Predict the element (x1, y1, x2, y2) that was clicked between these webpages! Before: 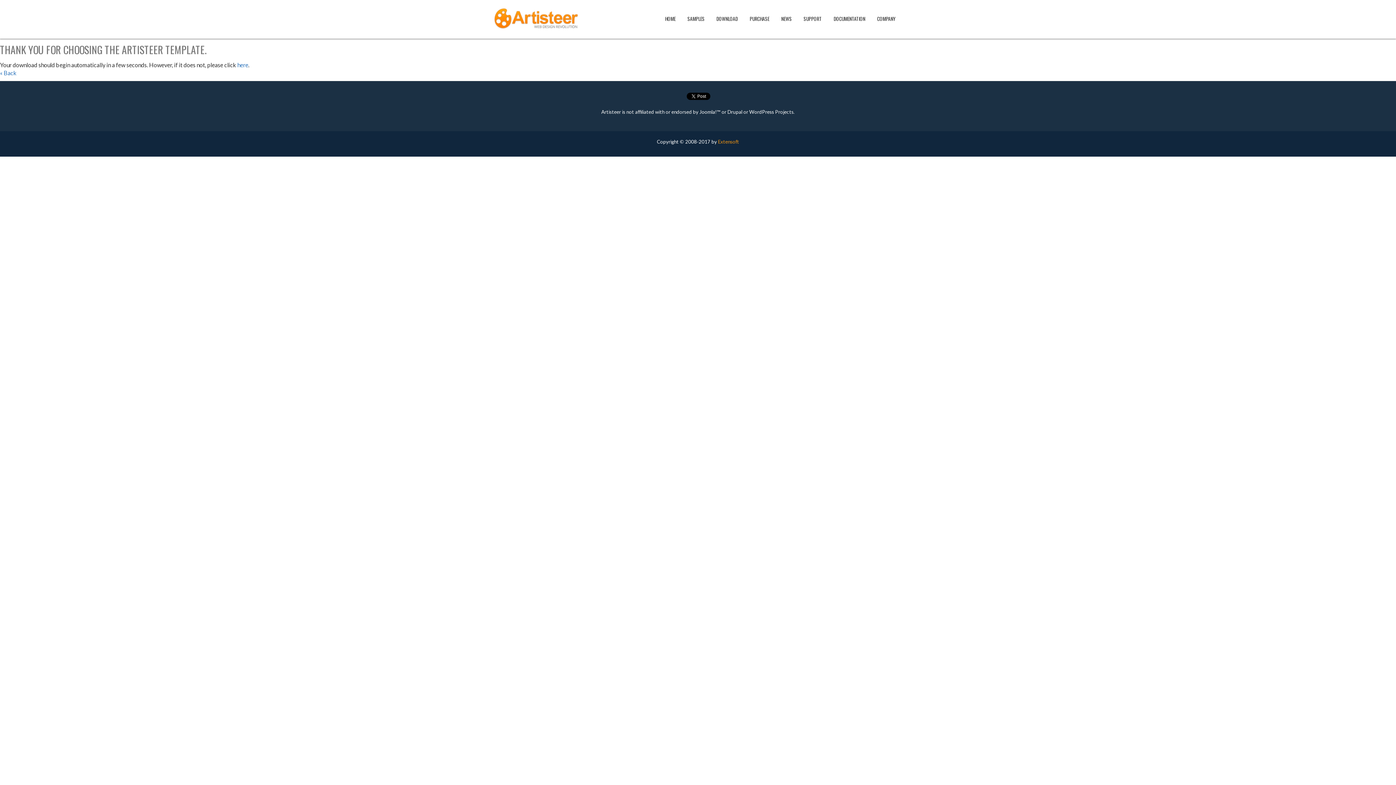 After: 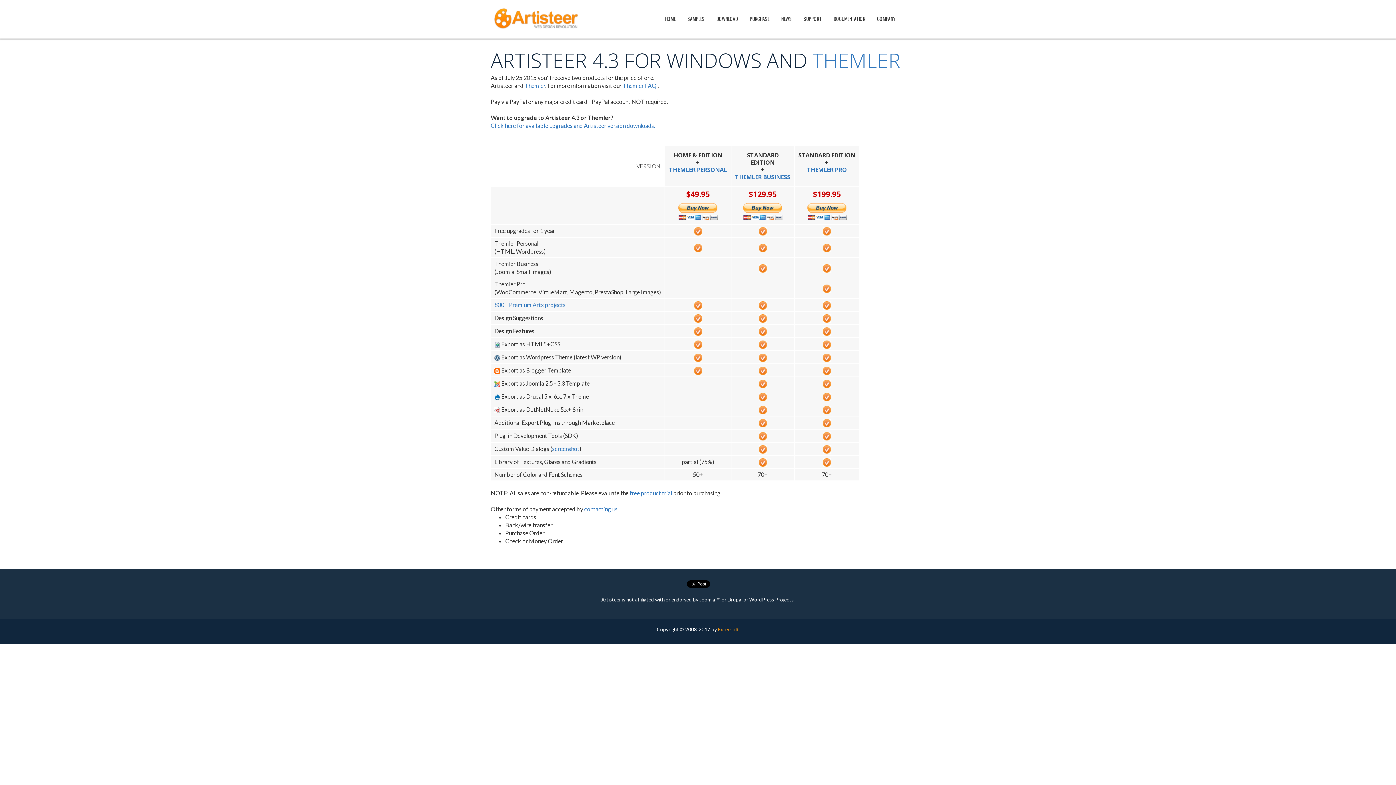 Action: bbox: (743, 0, 775, 38) label: PURCHASE